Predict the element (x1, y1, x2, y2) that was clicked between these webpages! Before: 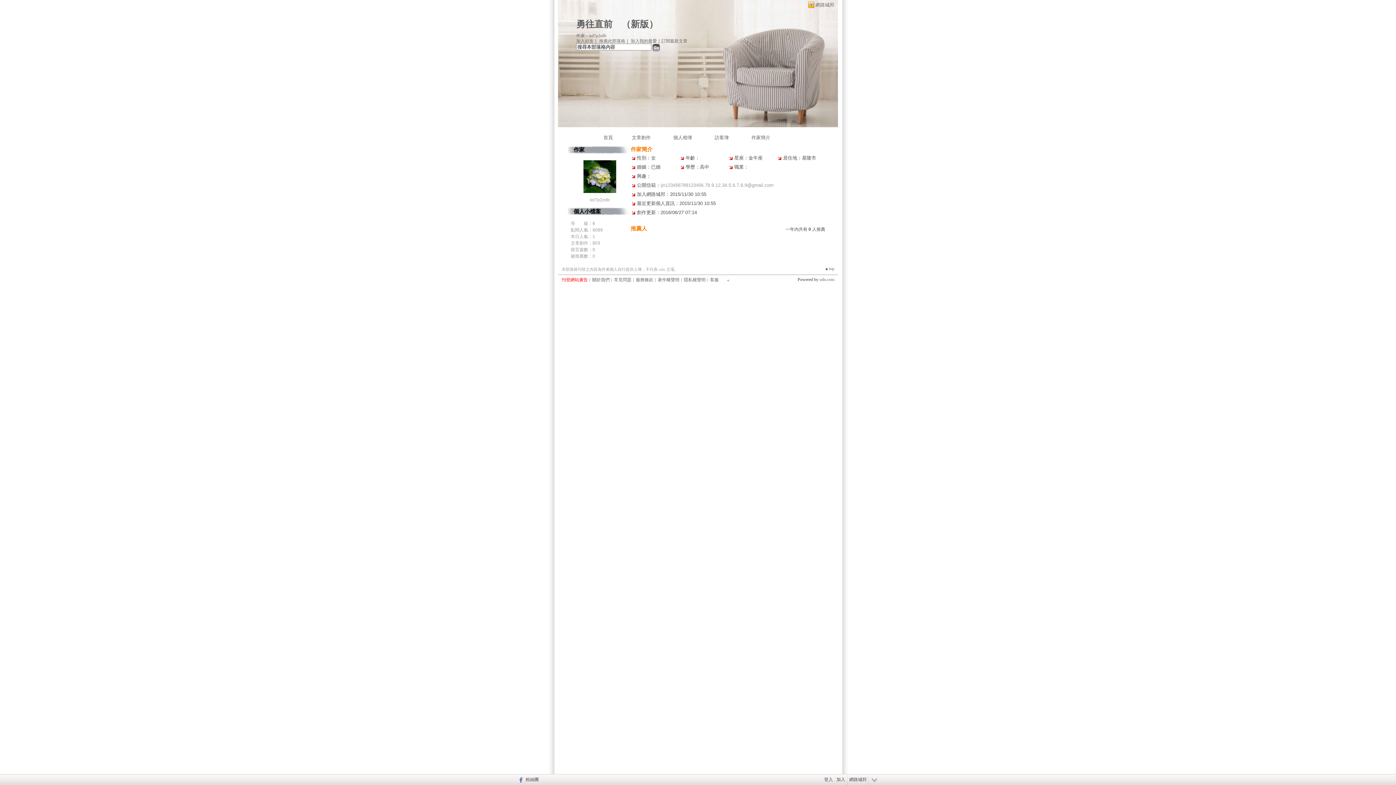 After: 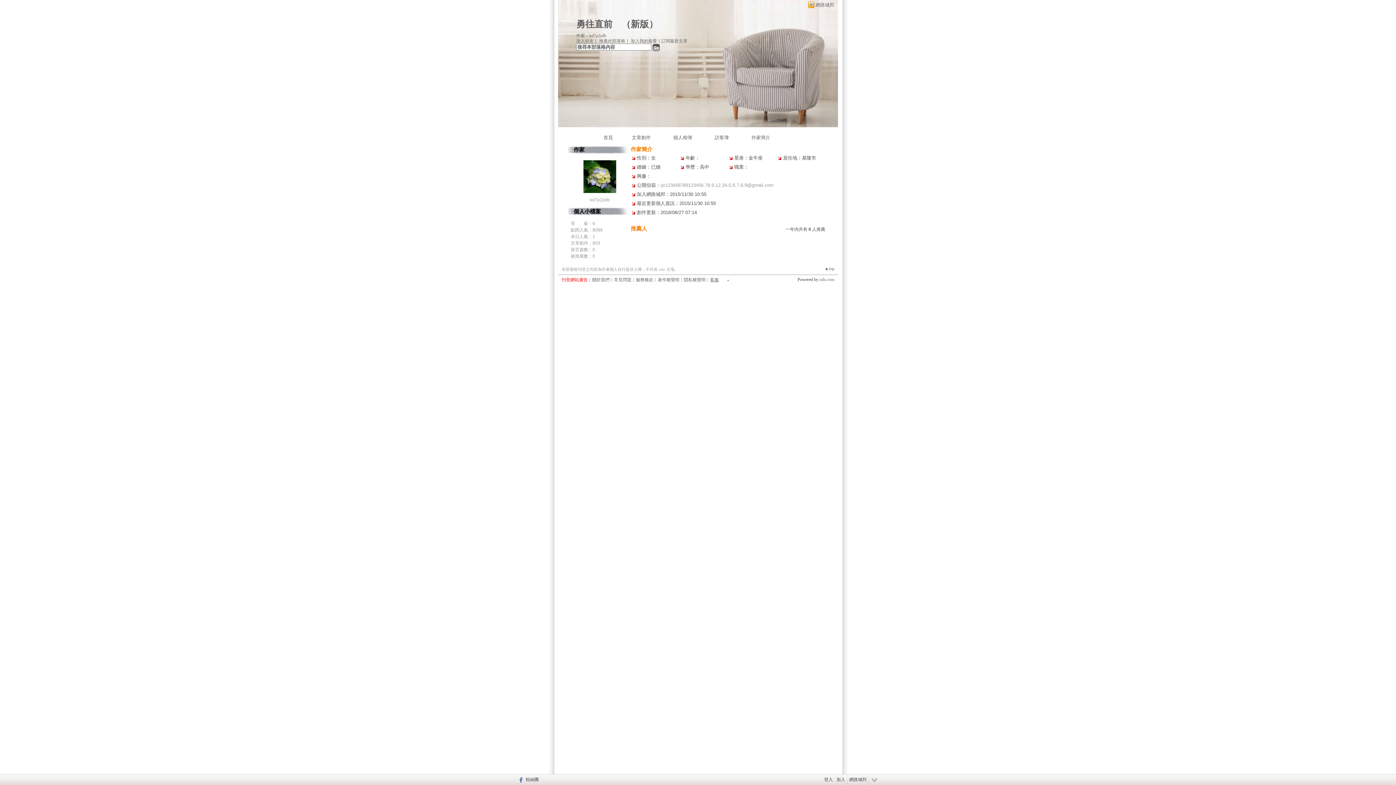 Action: label: 客服 bbox: (710, 277, 718, 282)